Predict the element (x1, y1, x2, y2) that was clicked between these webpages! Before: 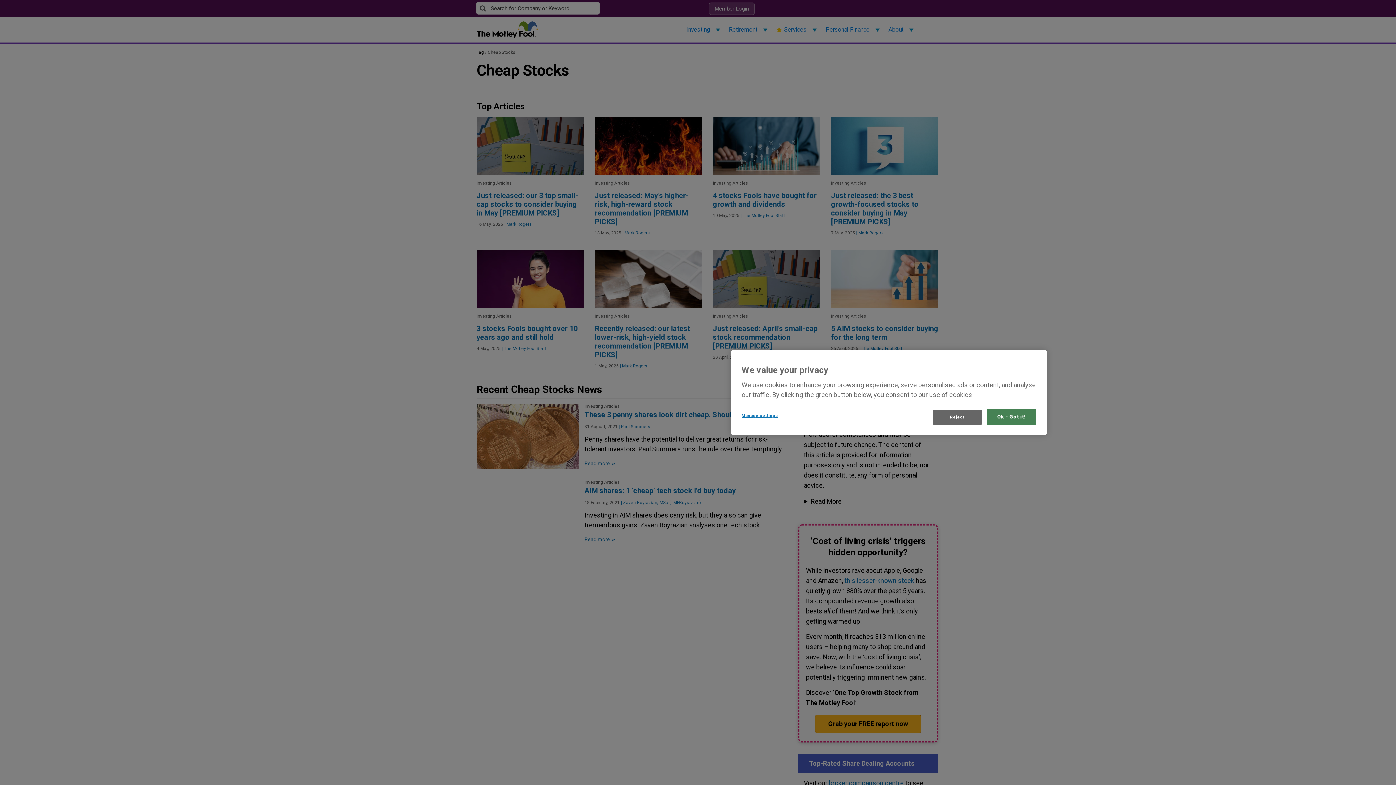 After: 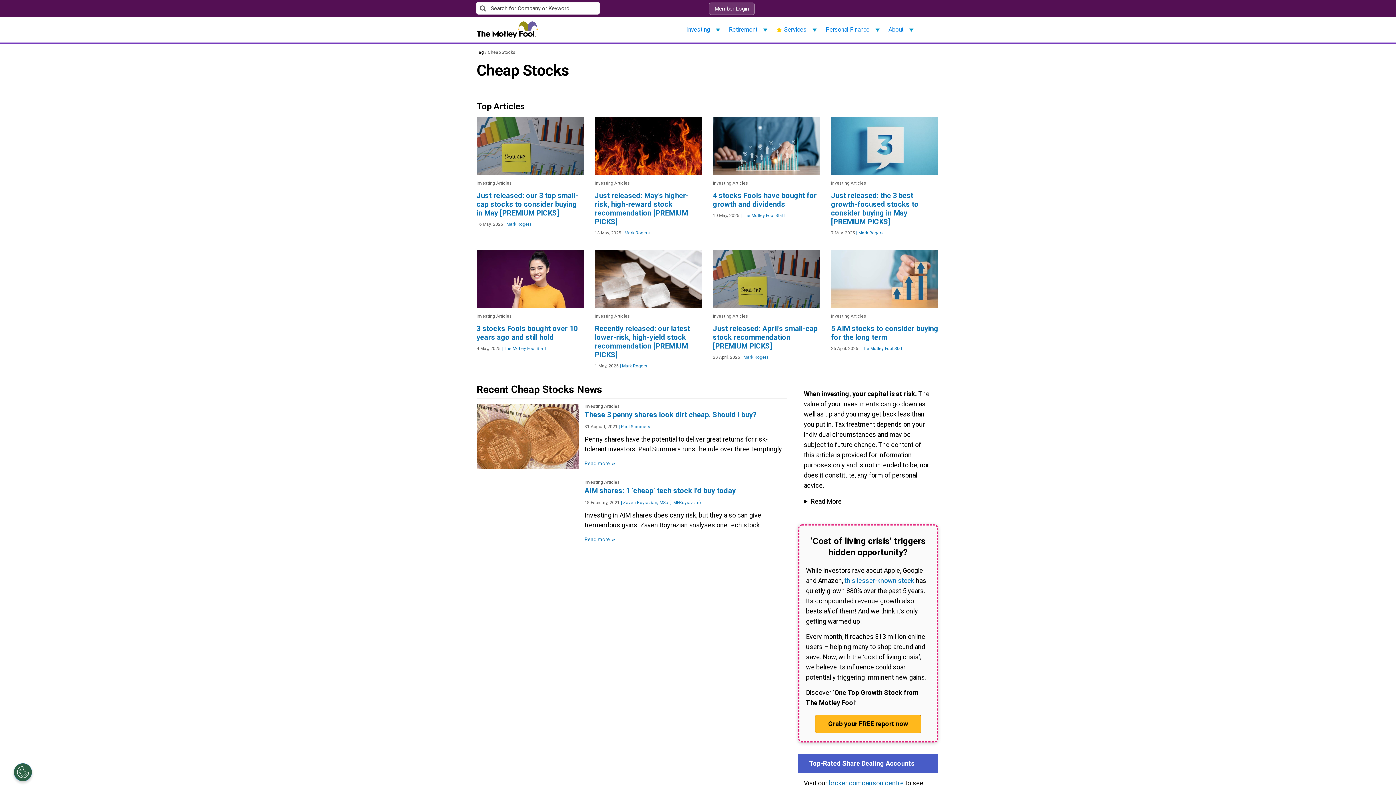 Action: bbox: (932, 410, 982, 424) label: Reject